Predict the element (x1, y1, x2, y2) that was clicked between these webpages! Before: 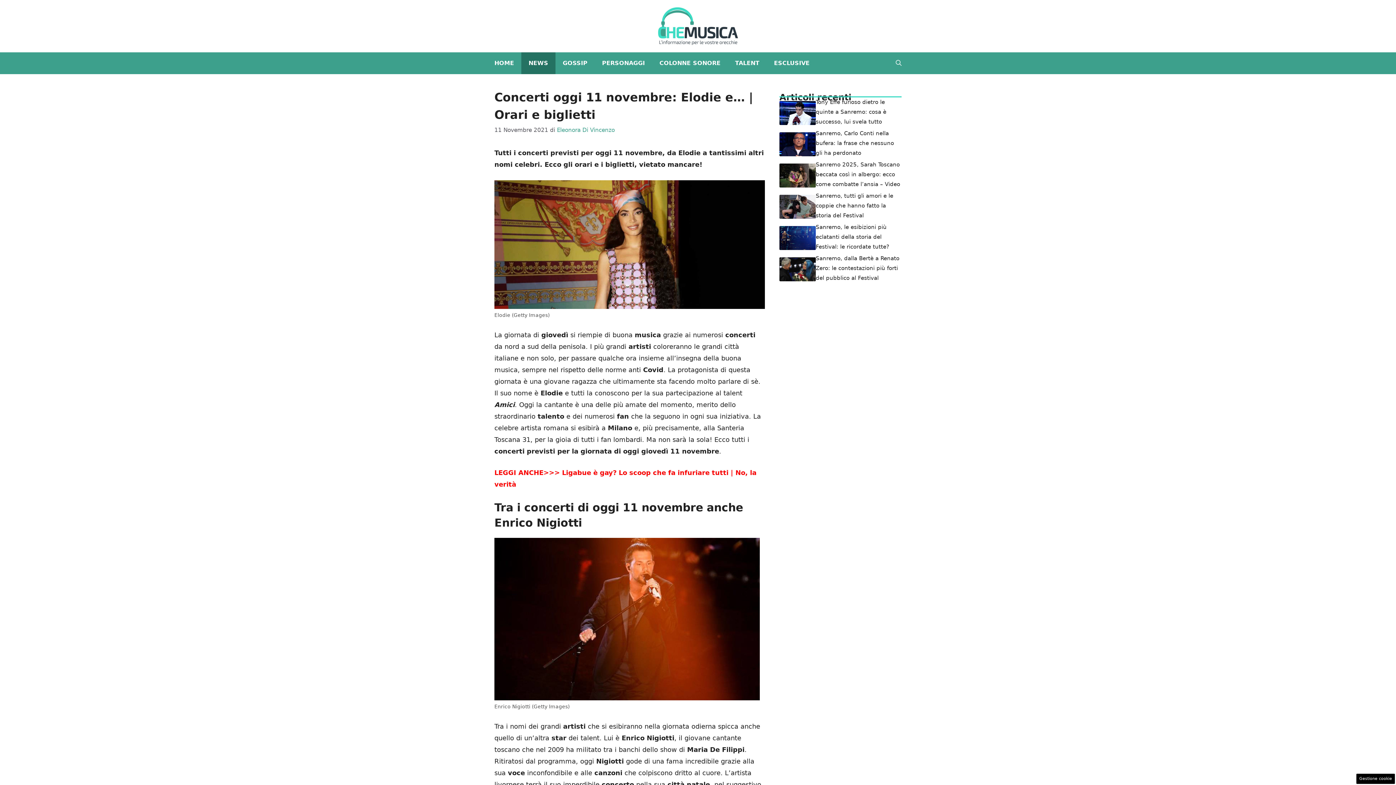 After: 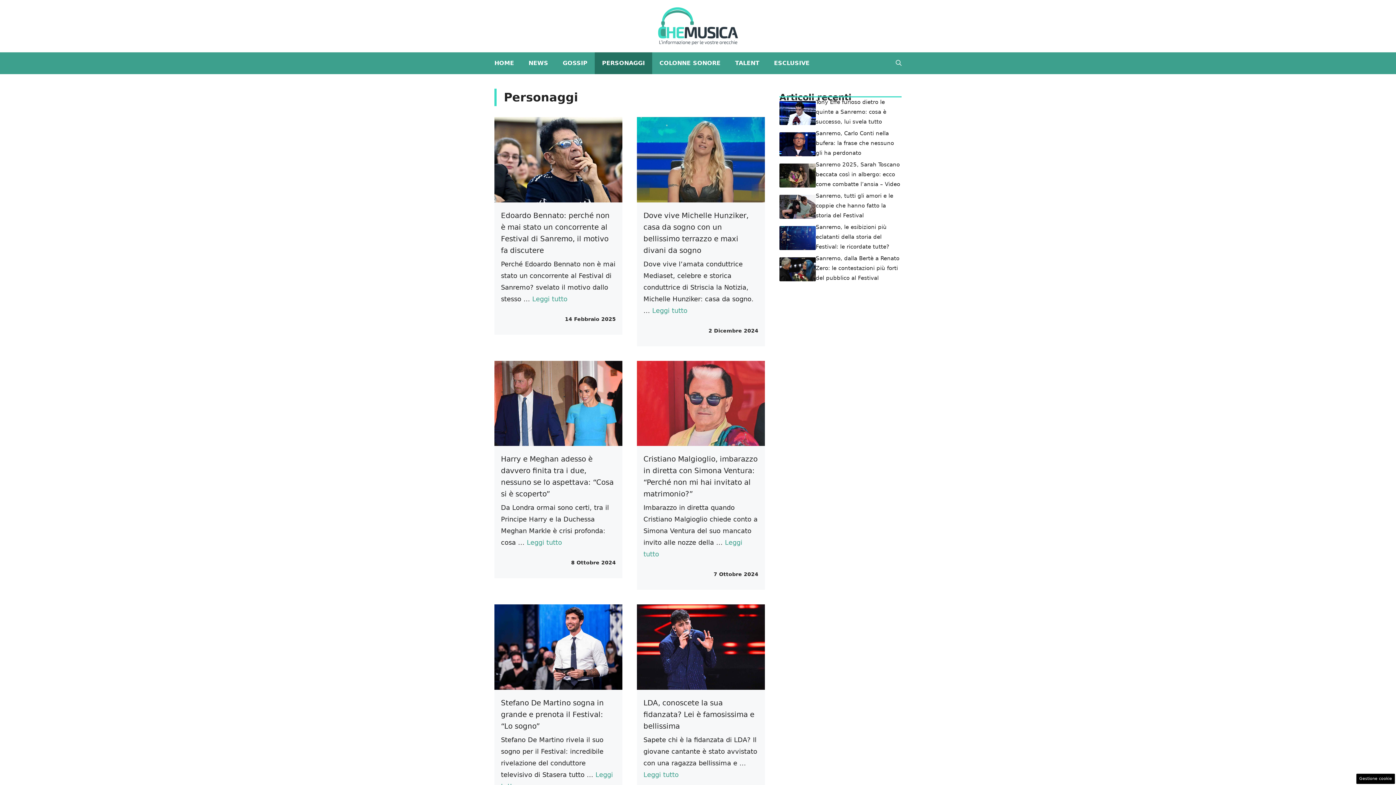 Action: label: PERSONAGGI bbox: (594, 52, 652, 74)